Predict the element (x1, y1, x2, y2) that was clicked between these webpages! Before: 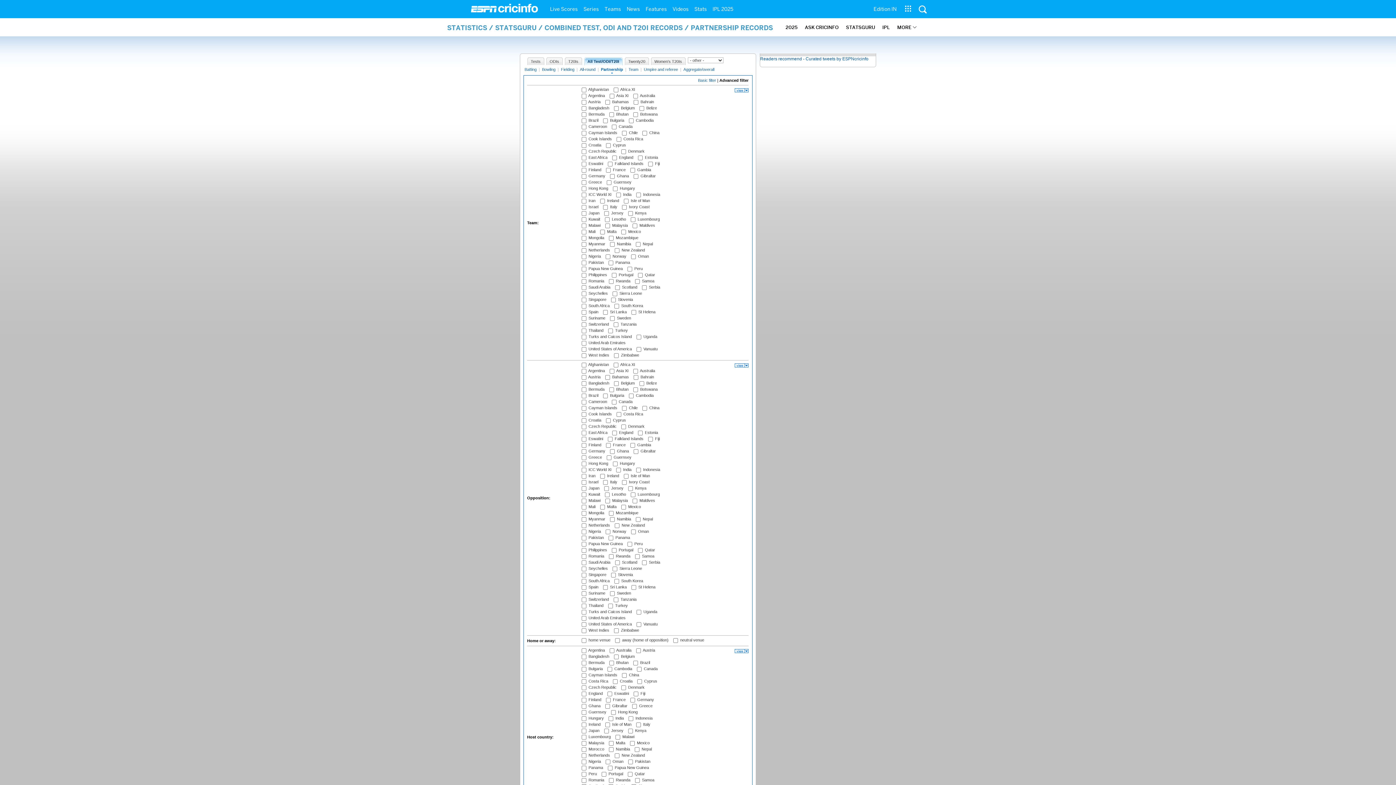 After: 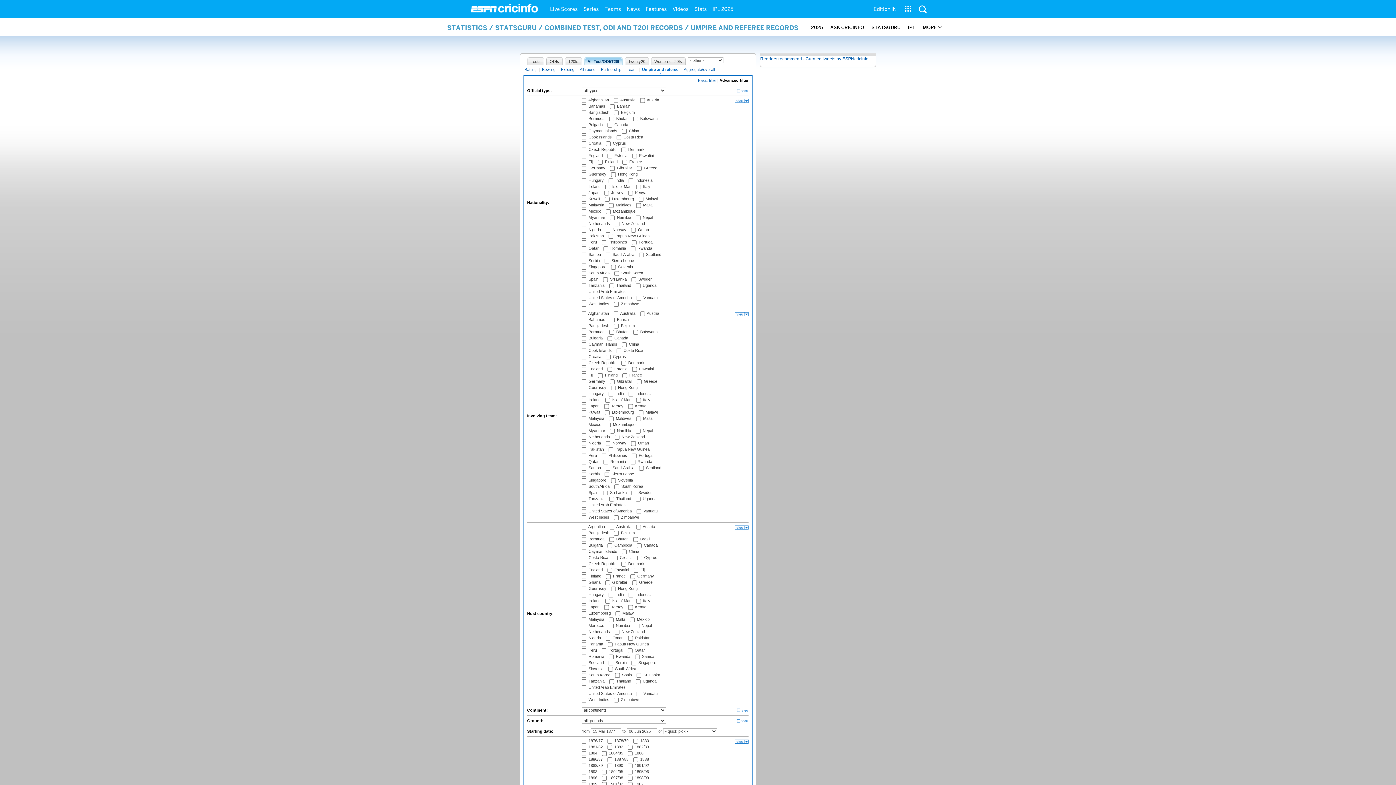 Action: bbox: (642, 67, 679, 73) label: Umpire and referee